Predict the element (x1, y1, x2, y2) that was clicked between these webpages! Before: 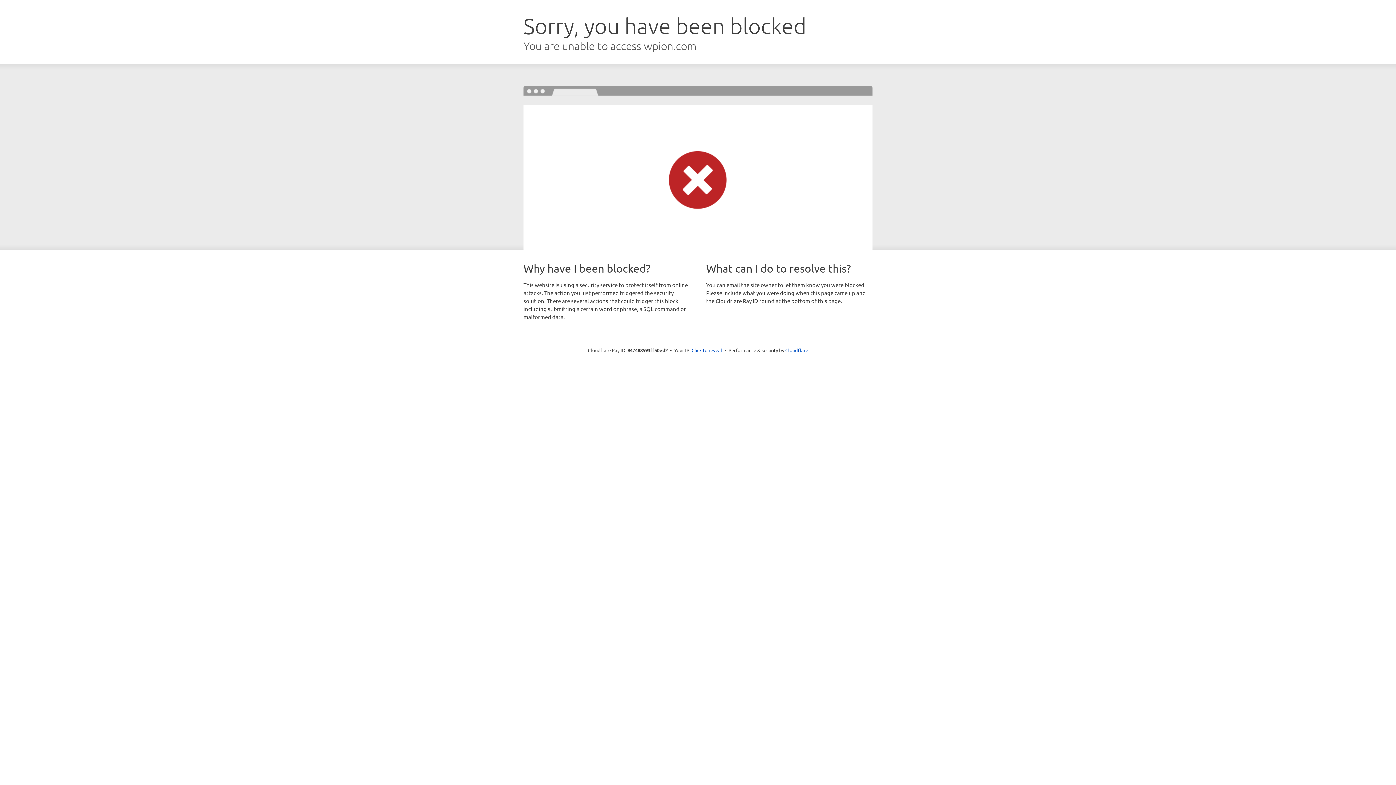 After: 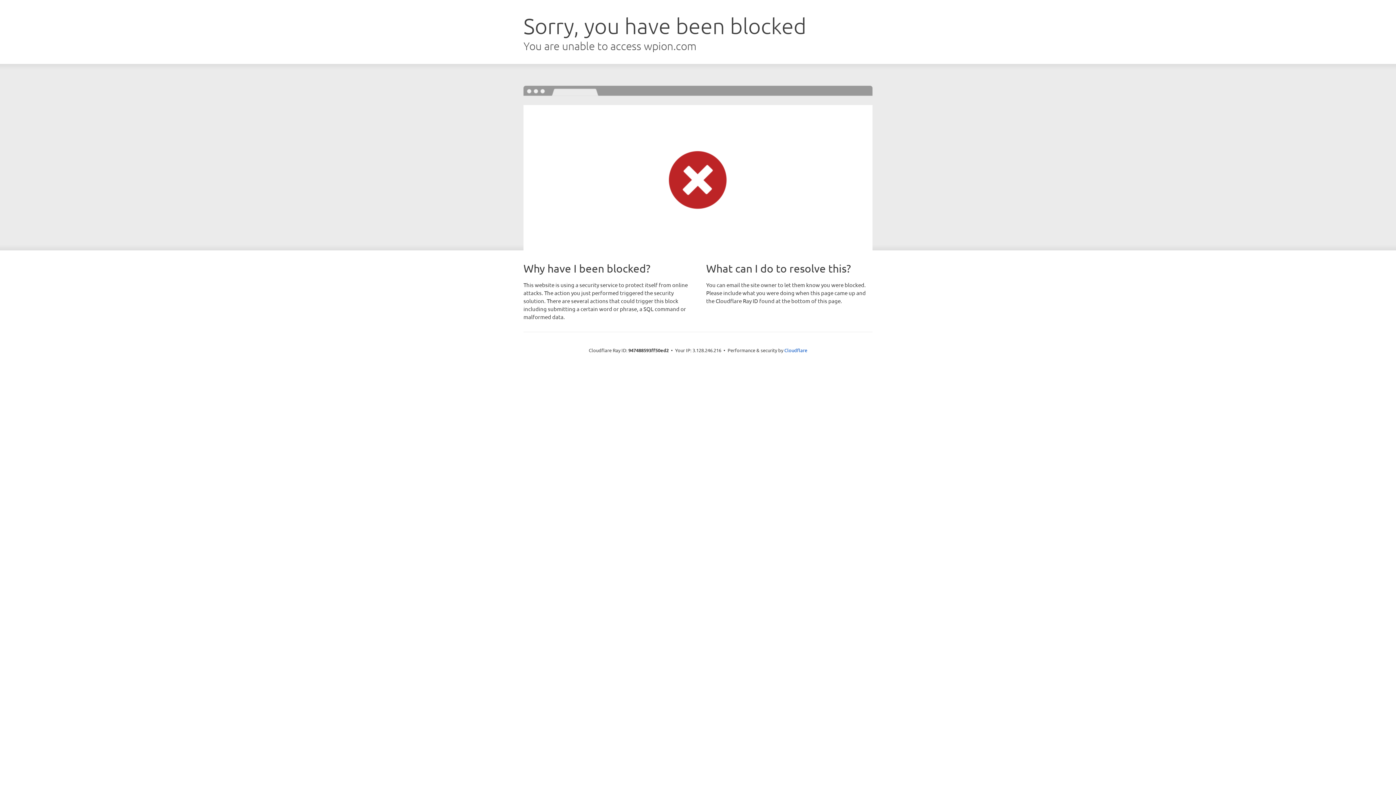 Action: label: Click to reveal bbox: (691, 346, 722, 353)